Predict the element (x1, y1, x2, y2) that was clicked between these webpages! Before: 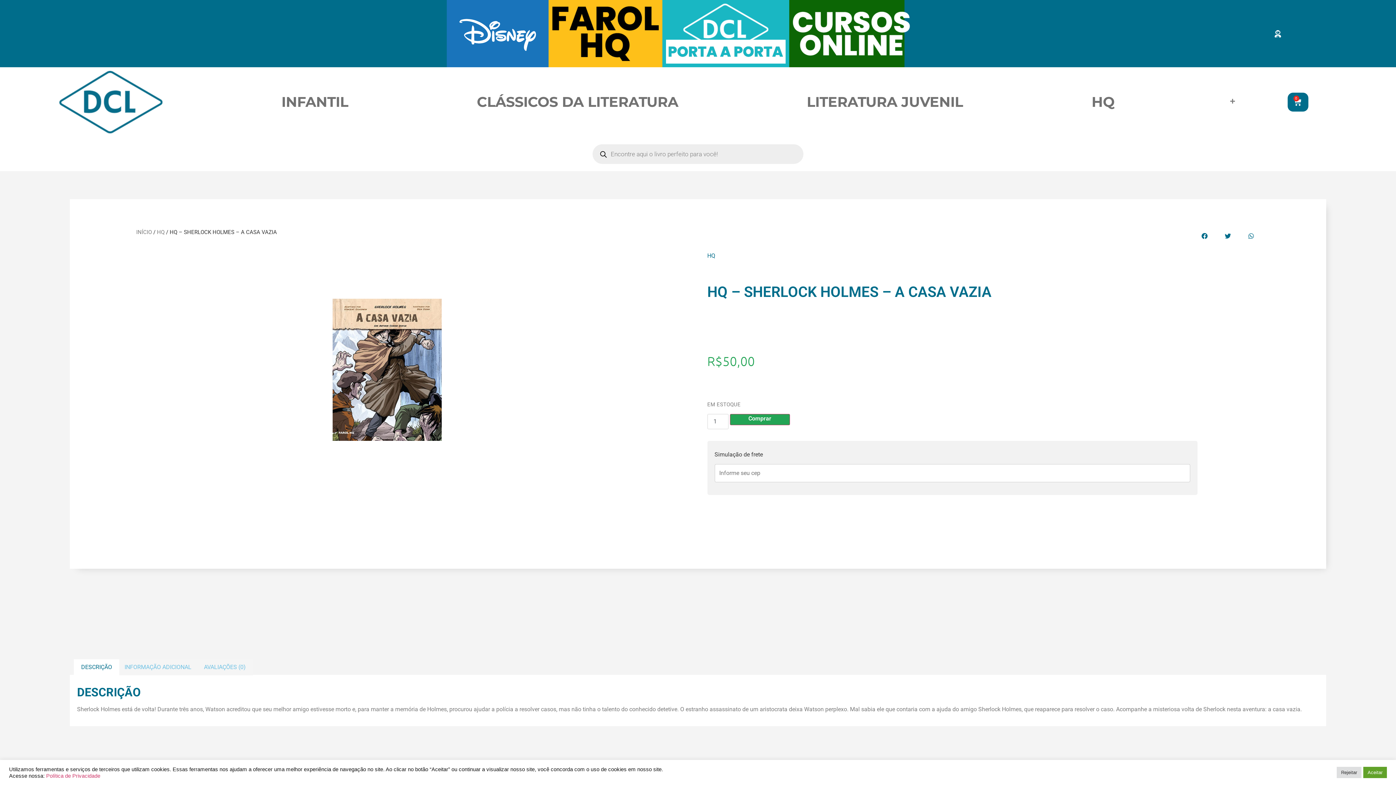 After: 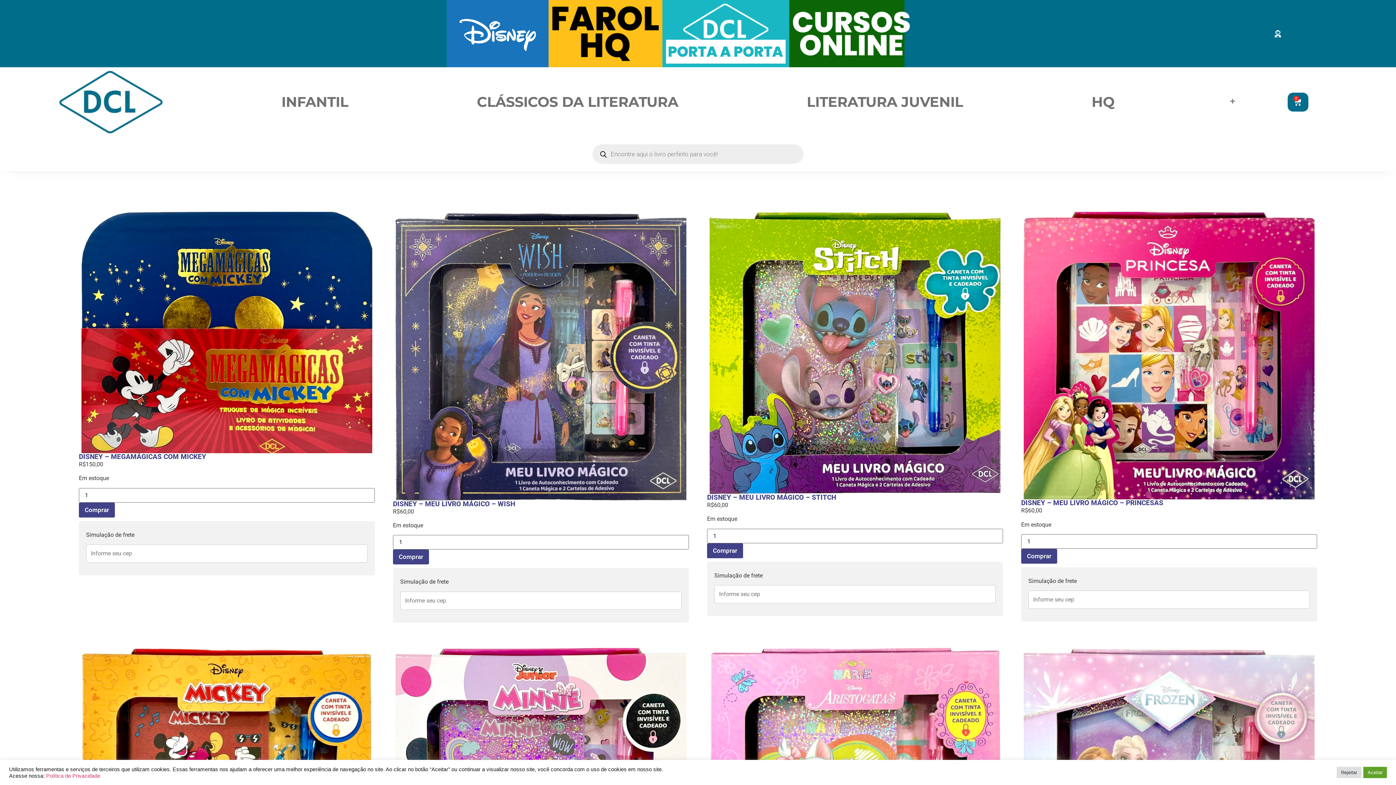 Action: bbox: (450, 14, 544, 53)